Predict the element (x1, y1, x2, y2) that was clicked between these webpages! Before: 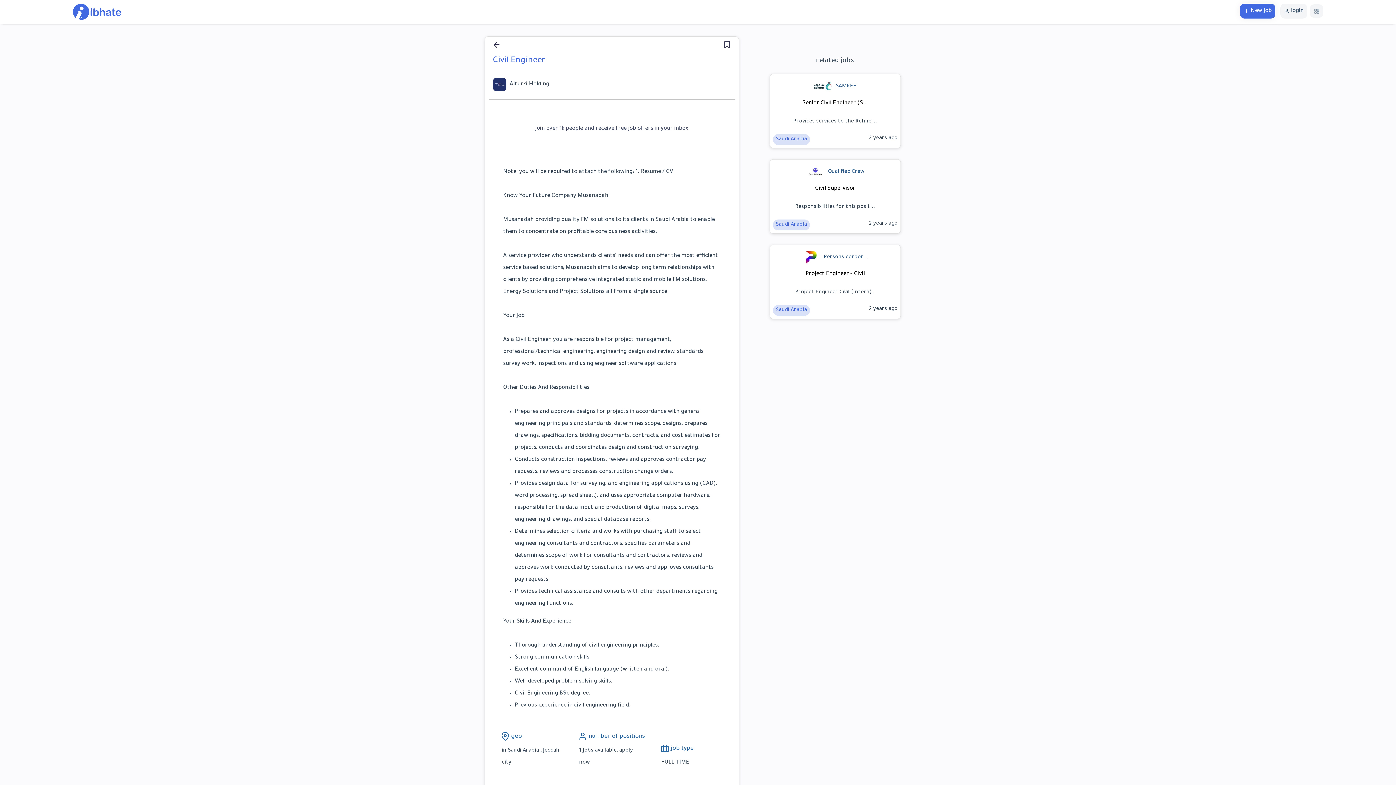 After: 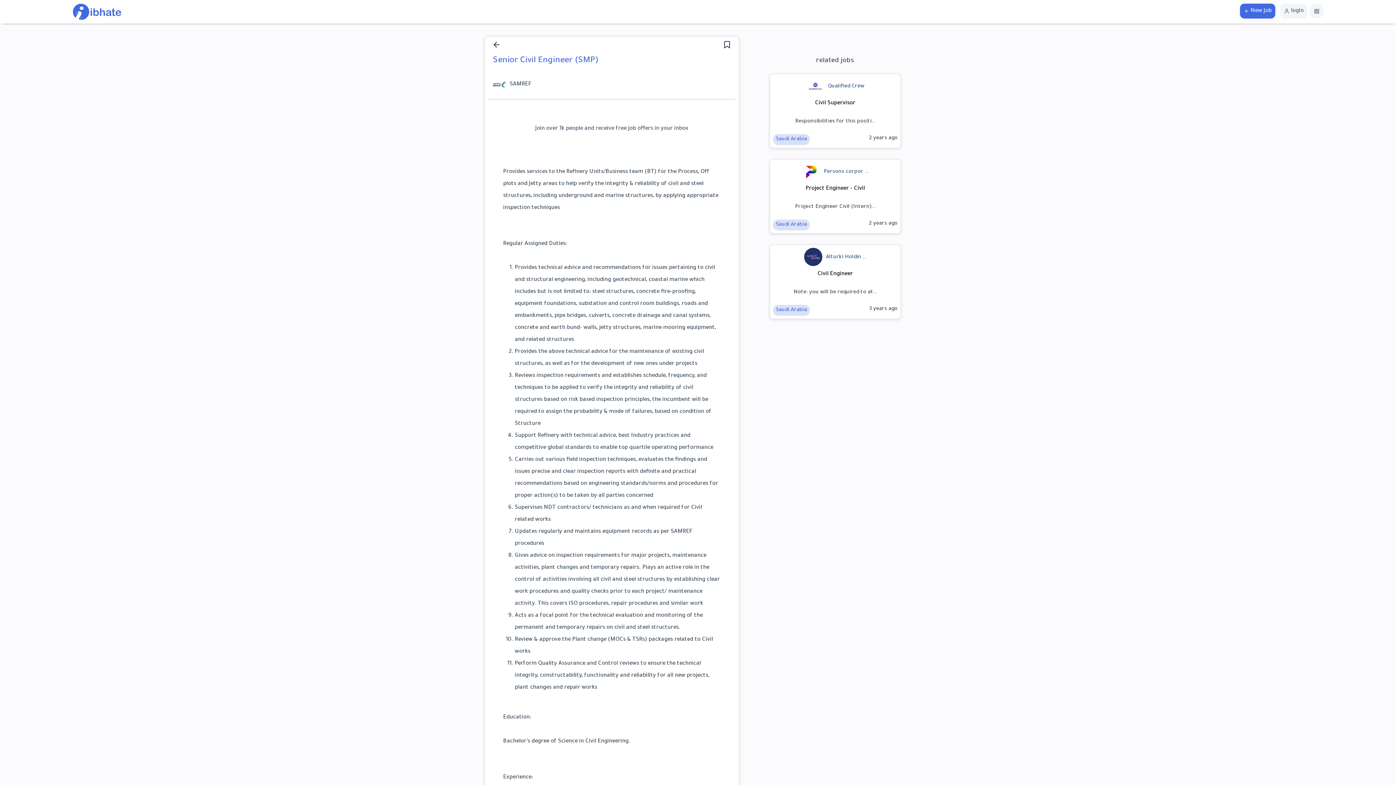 Action: label: SAMREF

Senior Civil Engineer (S ..
Provides services to the Refiner..

Saudi Arabia
2 years ago
  bbox: (766, 83, 904, 89)